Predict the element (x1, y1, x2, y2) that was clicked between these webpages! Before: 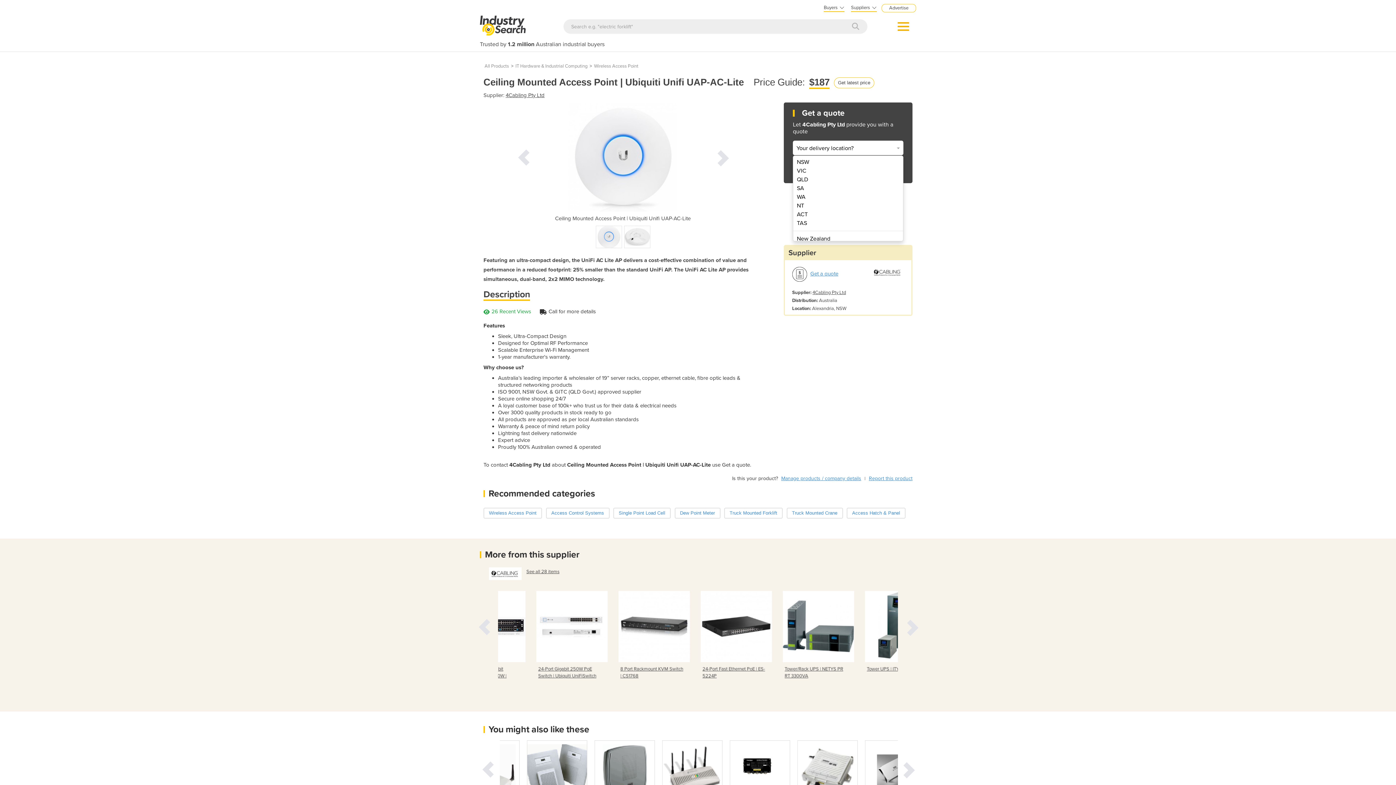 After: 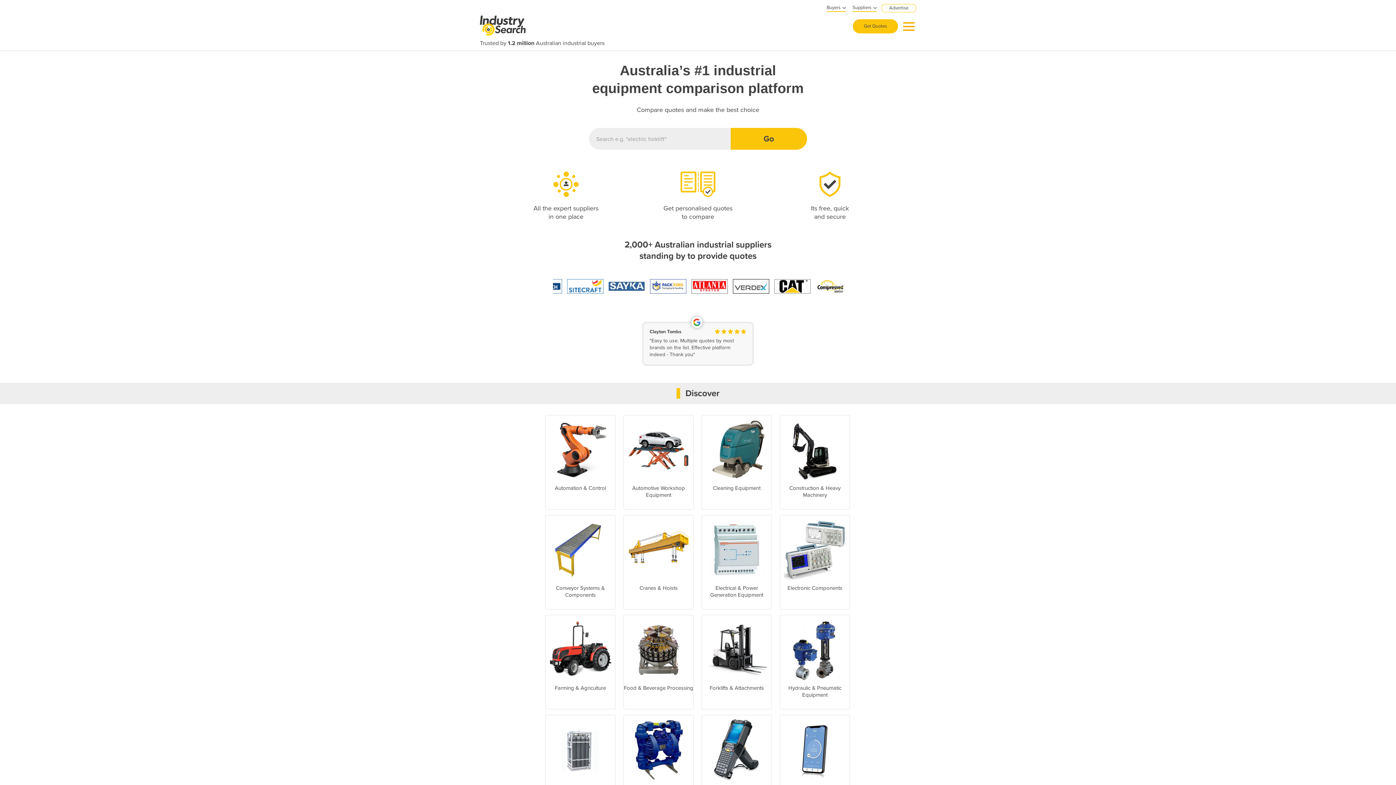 Action: bbox: (480, 22, 525, 28)